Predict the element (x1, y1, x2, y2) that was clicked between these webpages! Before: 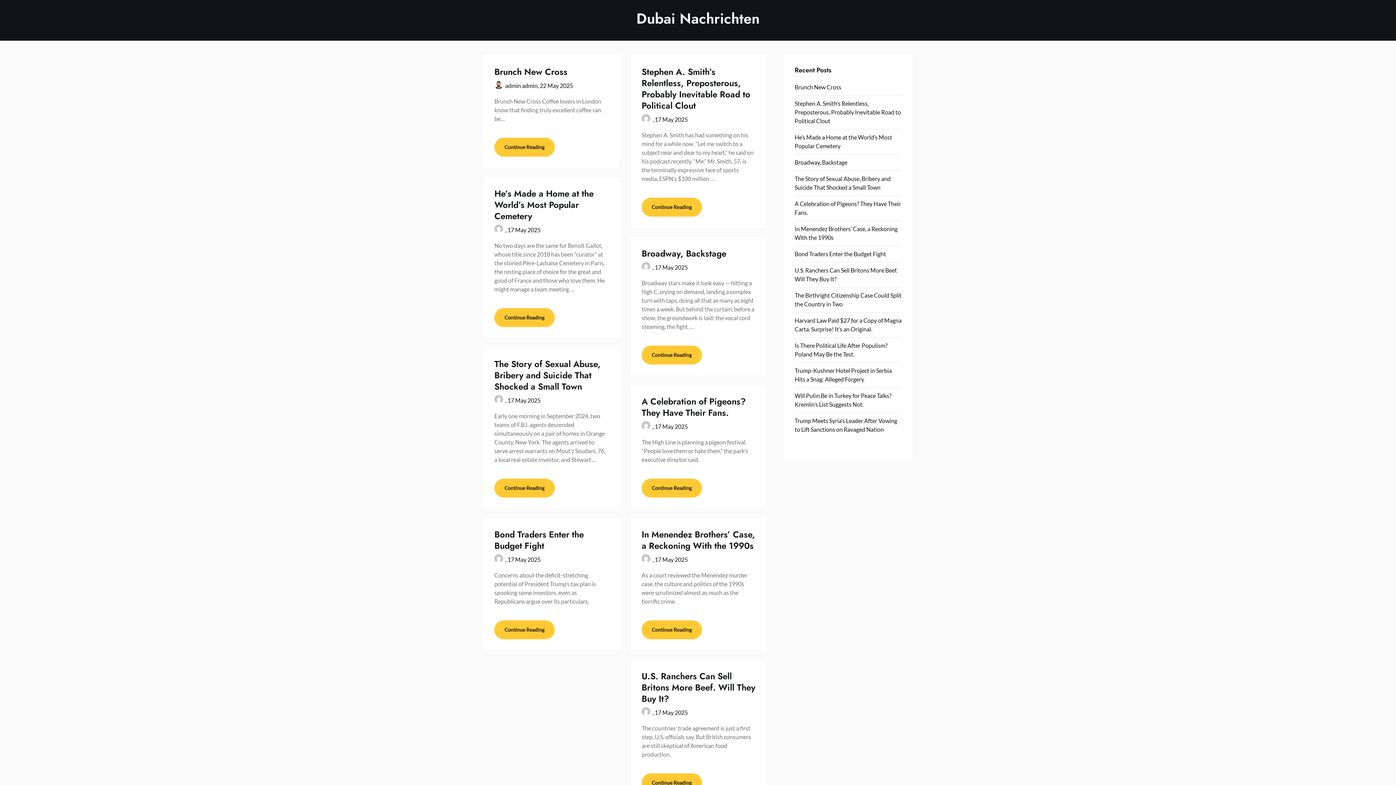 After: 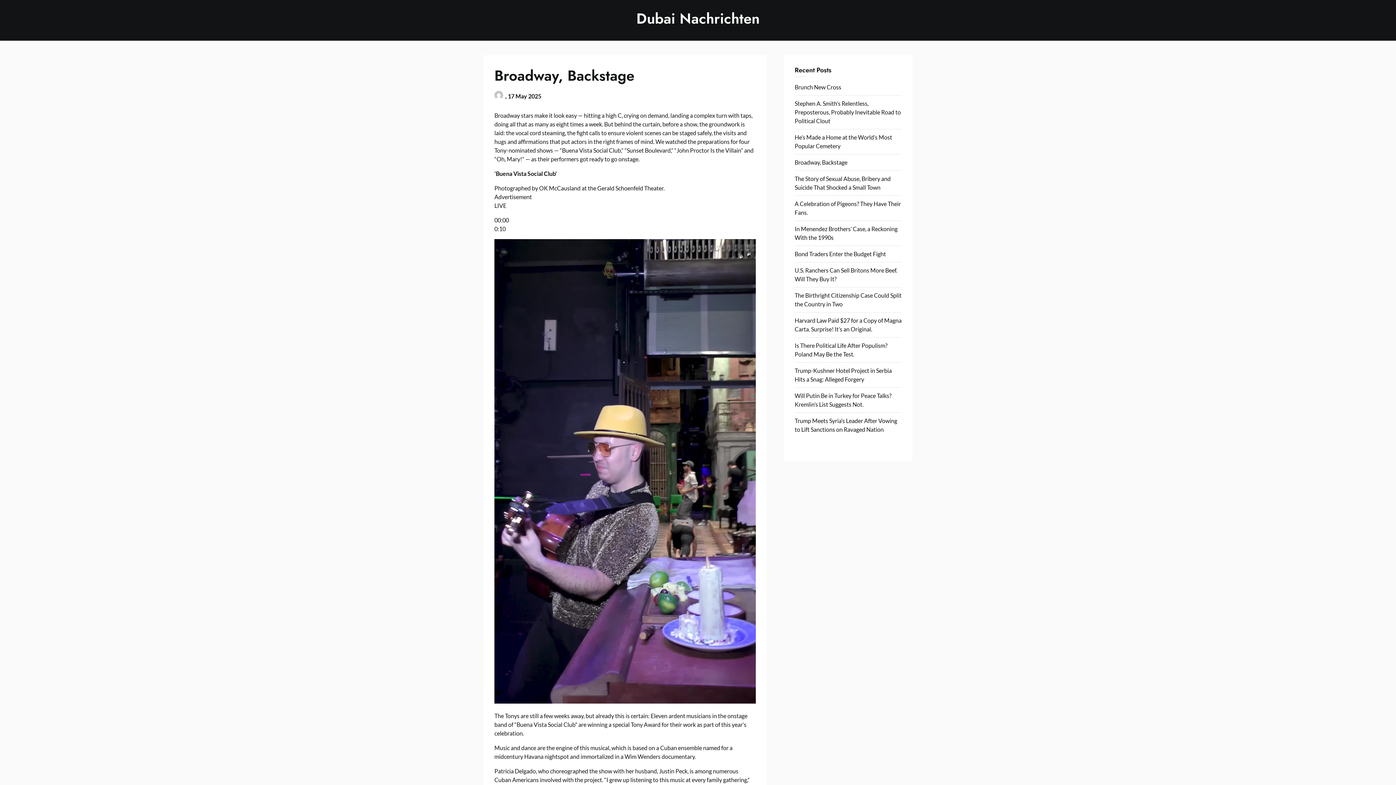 Action: bbox: (641, 247, 726, 260) label: Broadway, Backstage